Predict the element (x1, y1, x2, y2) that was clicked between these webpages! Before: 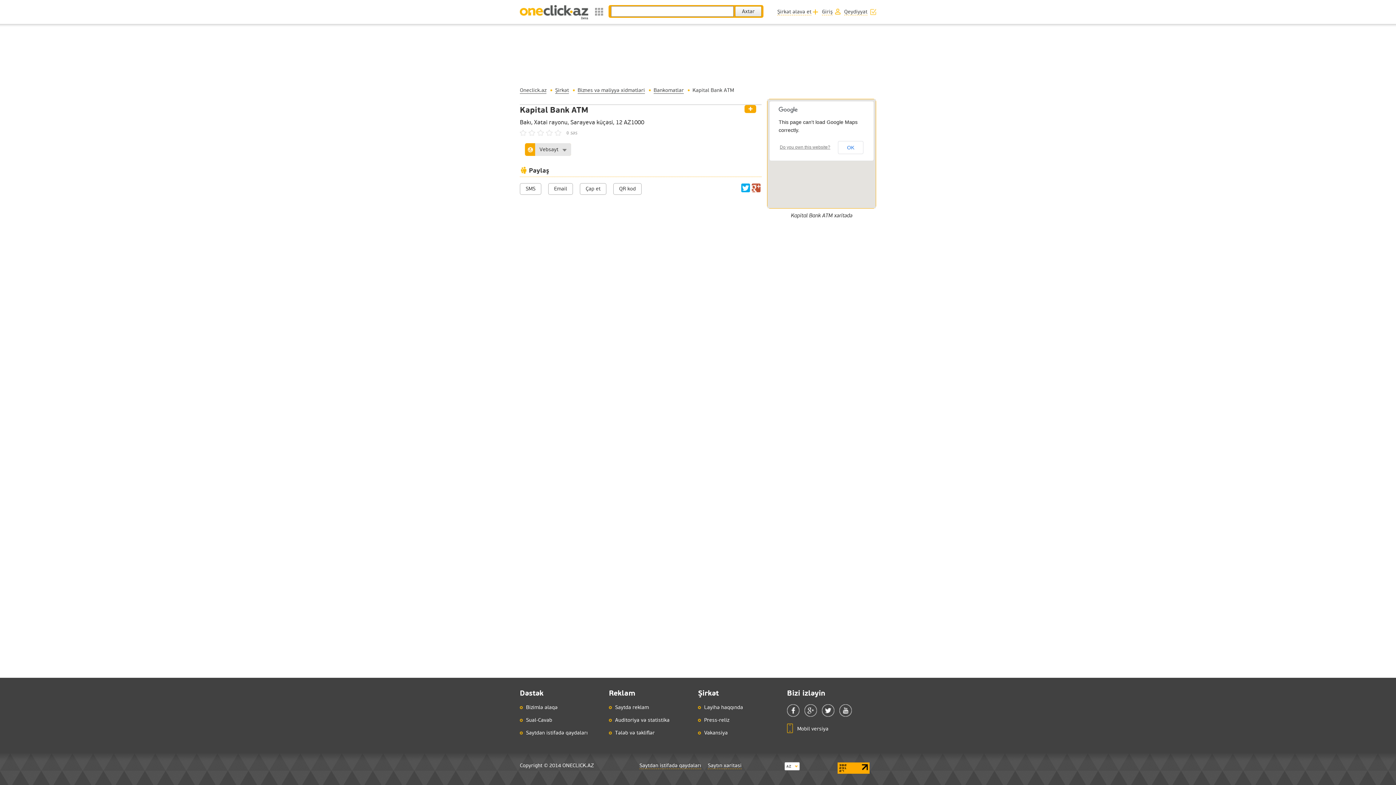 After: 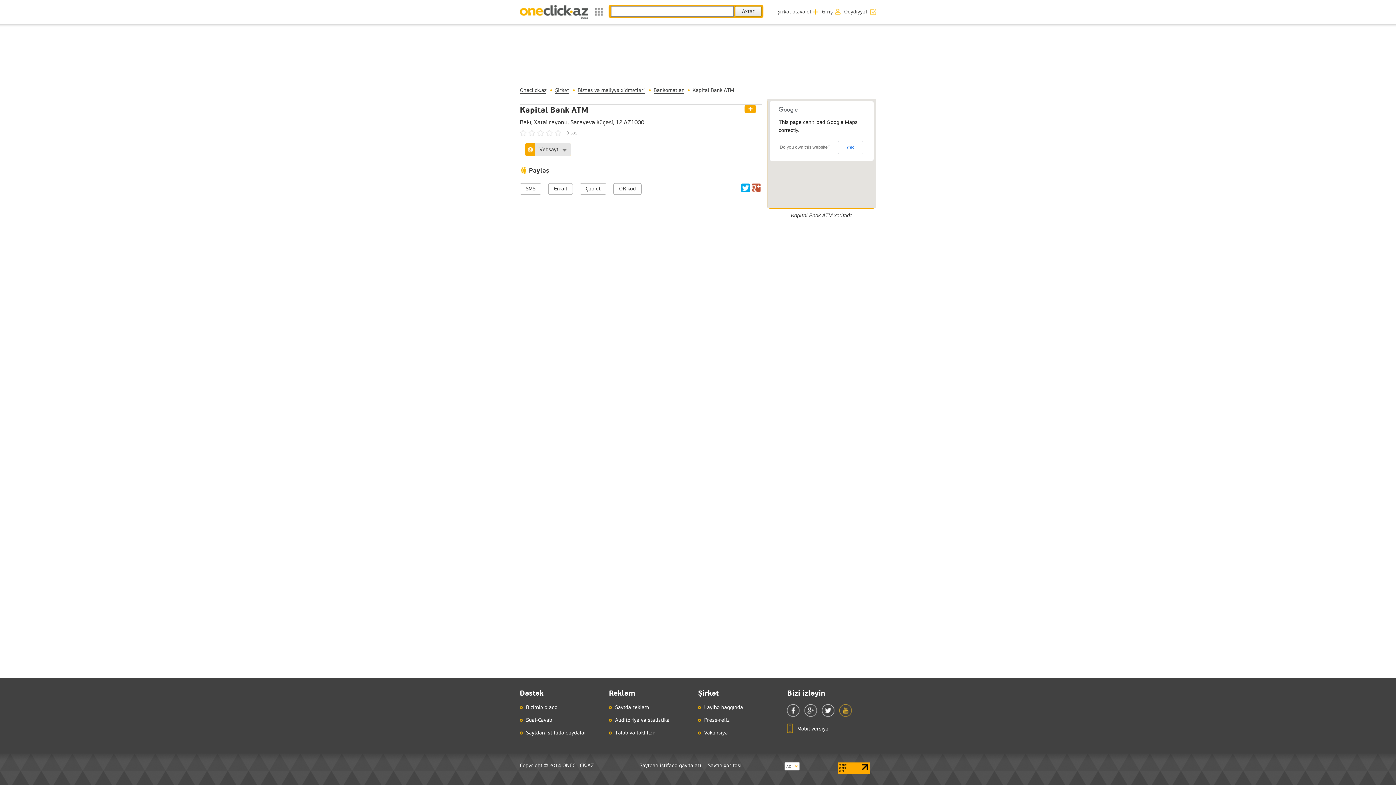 Action: bbox: (839, 704, 852, 717)